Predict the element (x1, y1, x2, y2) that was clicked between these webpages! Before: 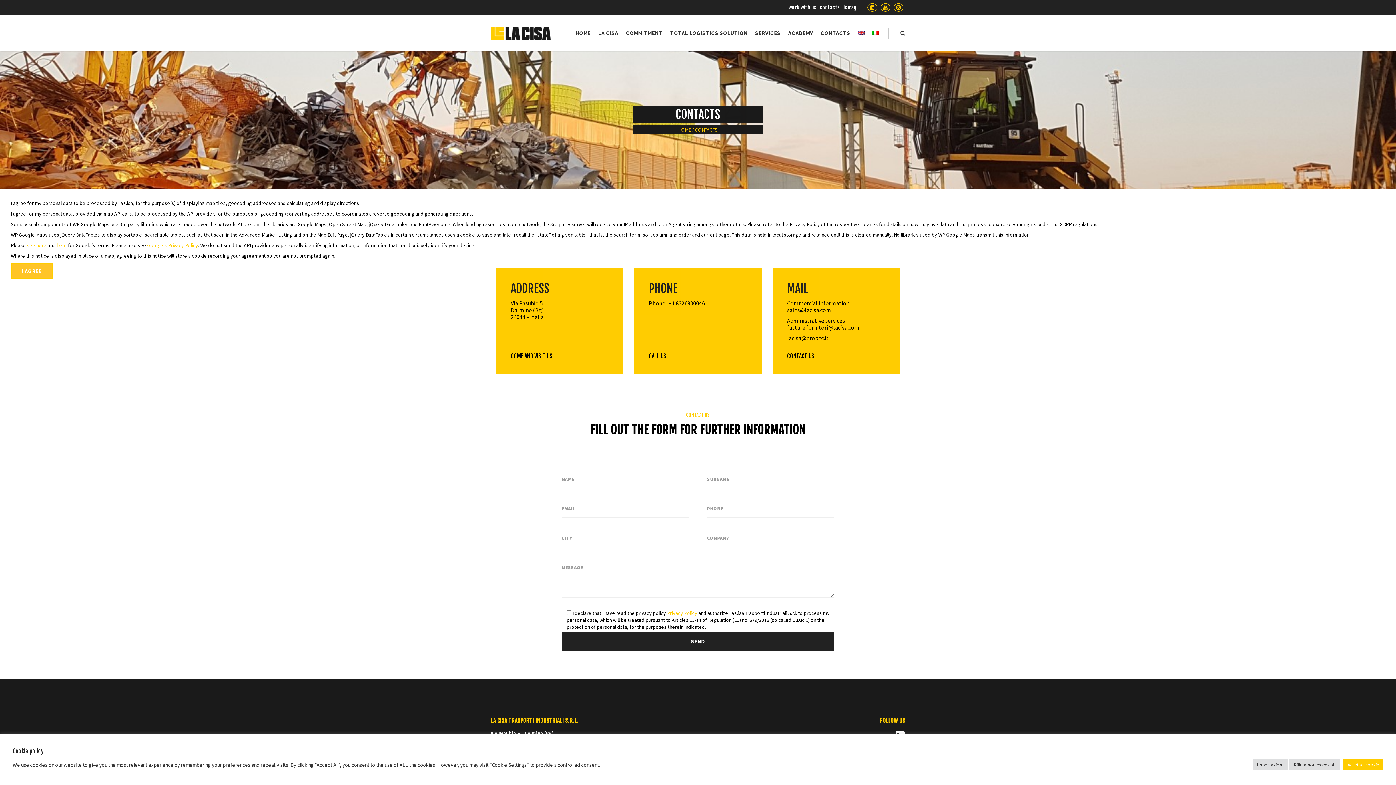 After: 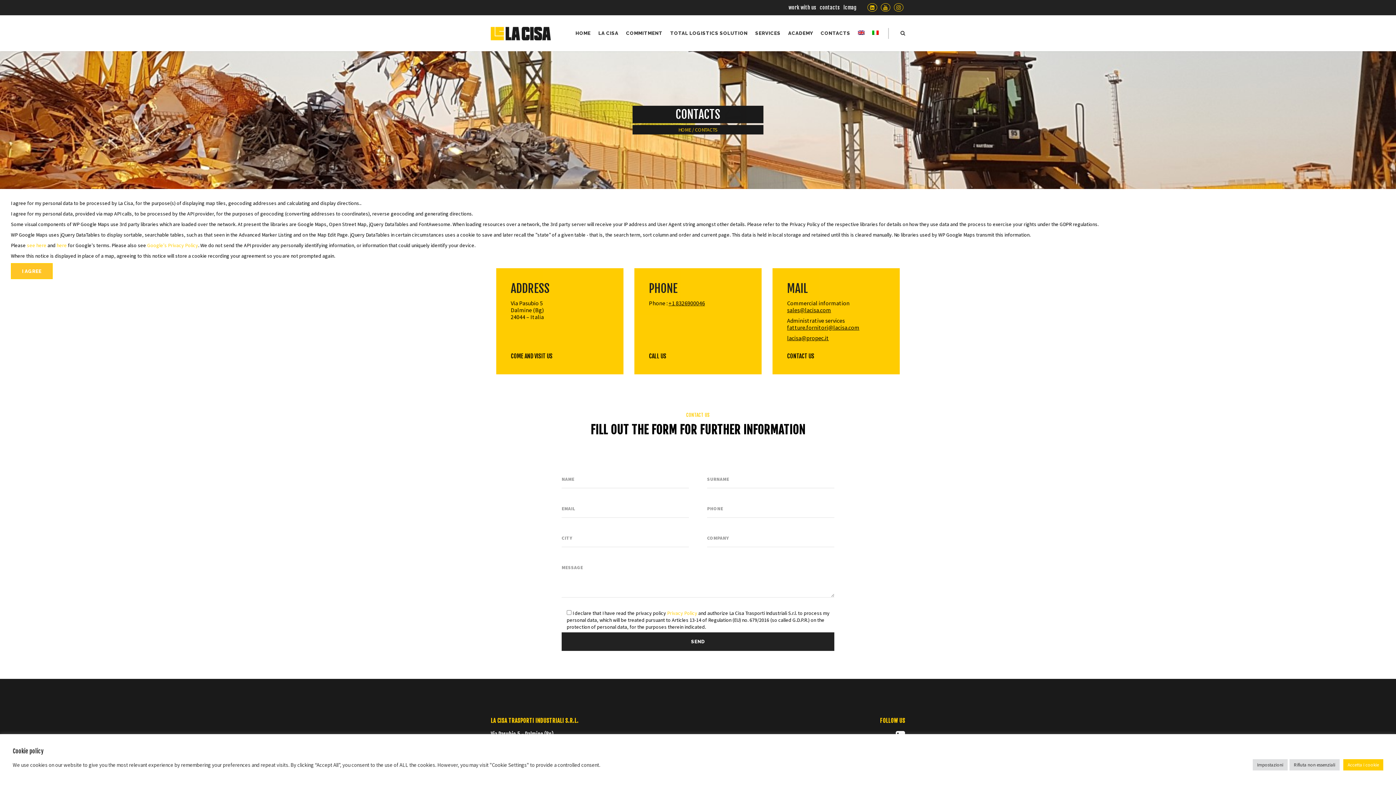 Action: label: fatture.fornitori@lacisa.com bbox: (787, 324, 859, 331)